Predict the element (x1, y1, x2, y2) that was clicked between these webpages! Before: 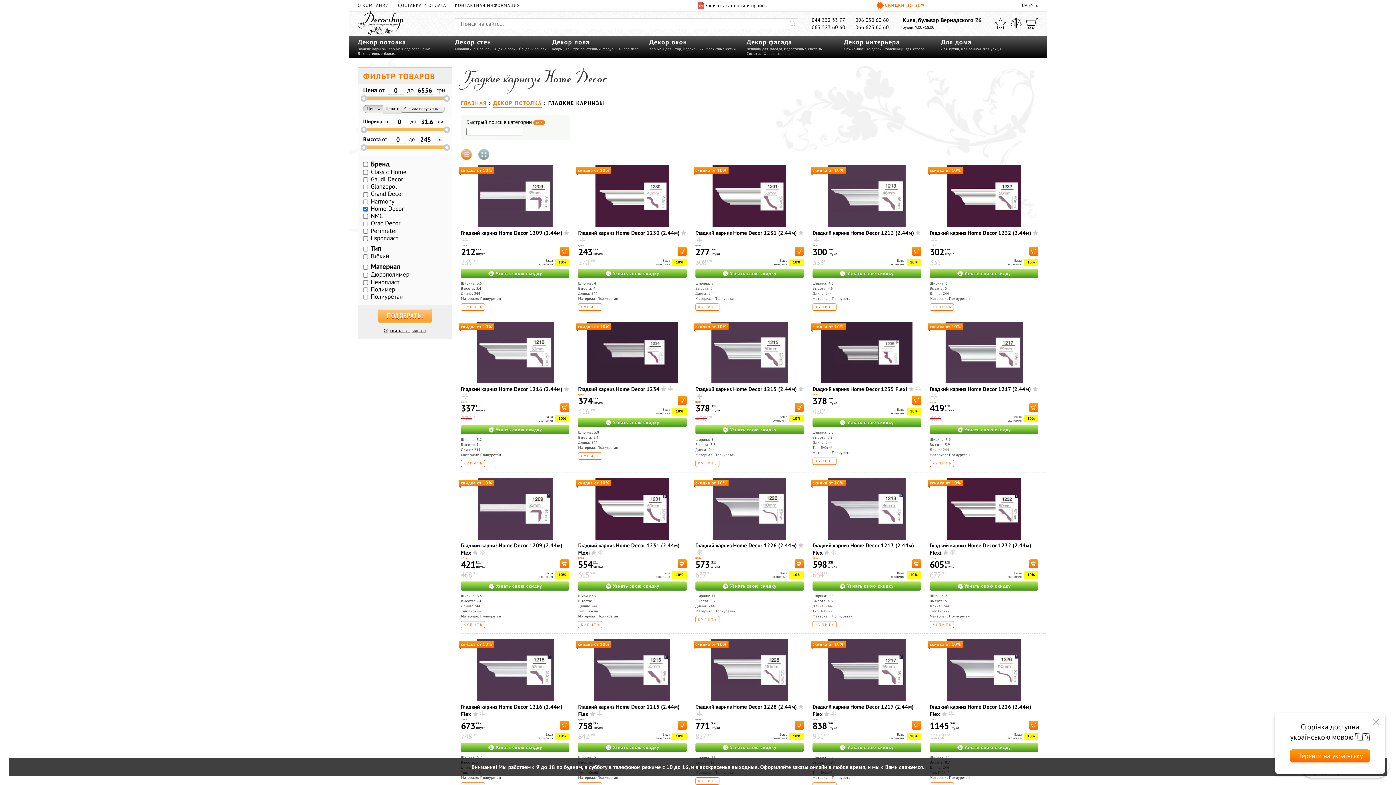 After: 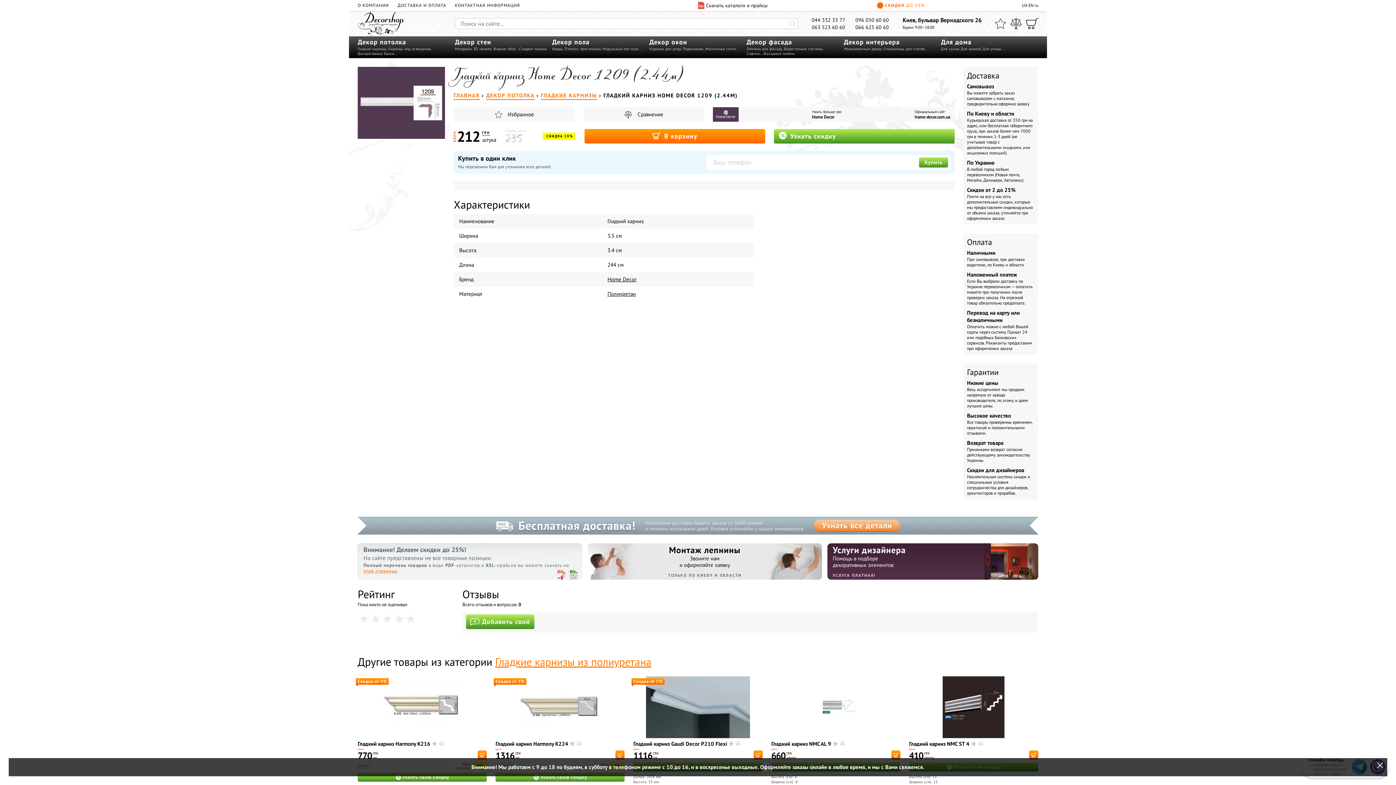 Action: label: КУПИТЬ bbox: (461, 303, 485, 310)